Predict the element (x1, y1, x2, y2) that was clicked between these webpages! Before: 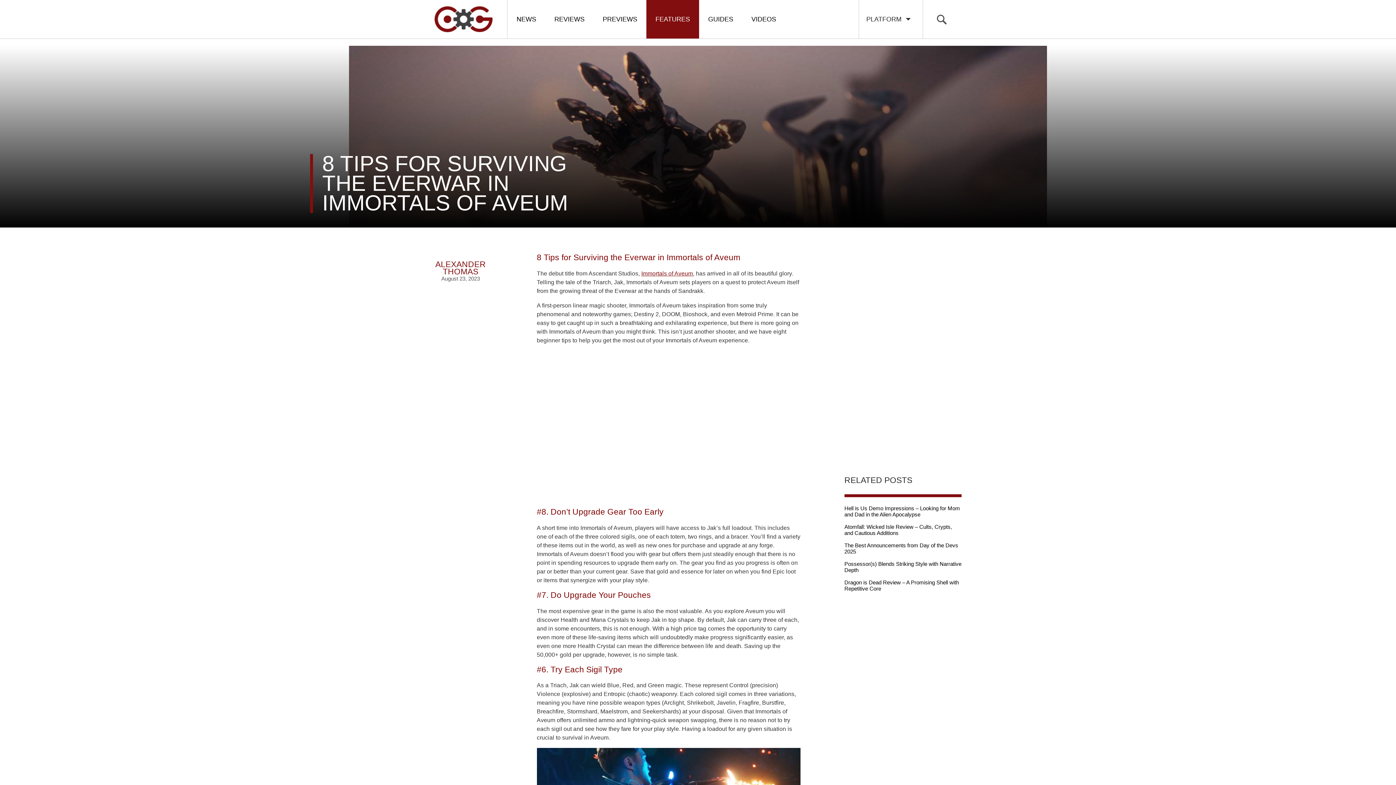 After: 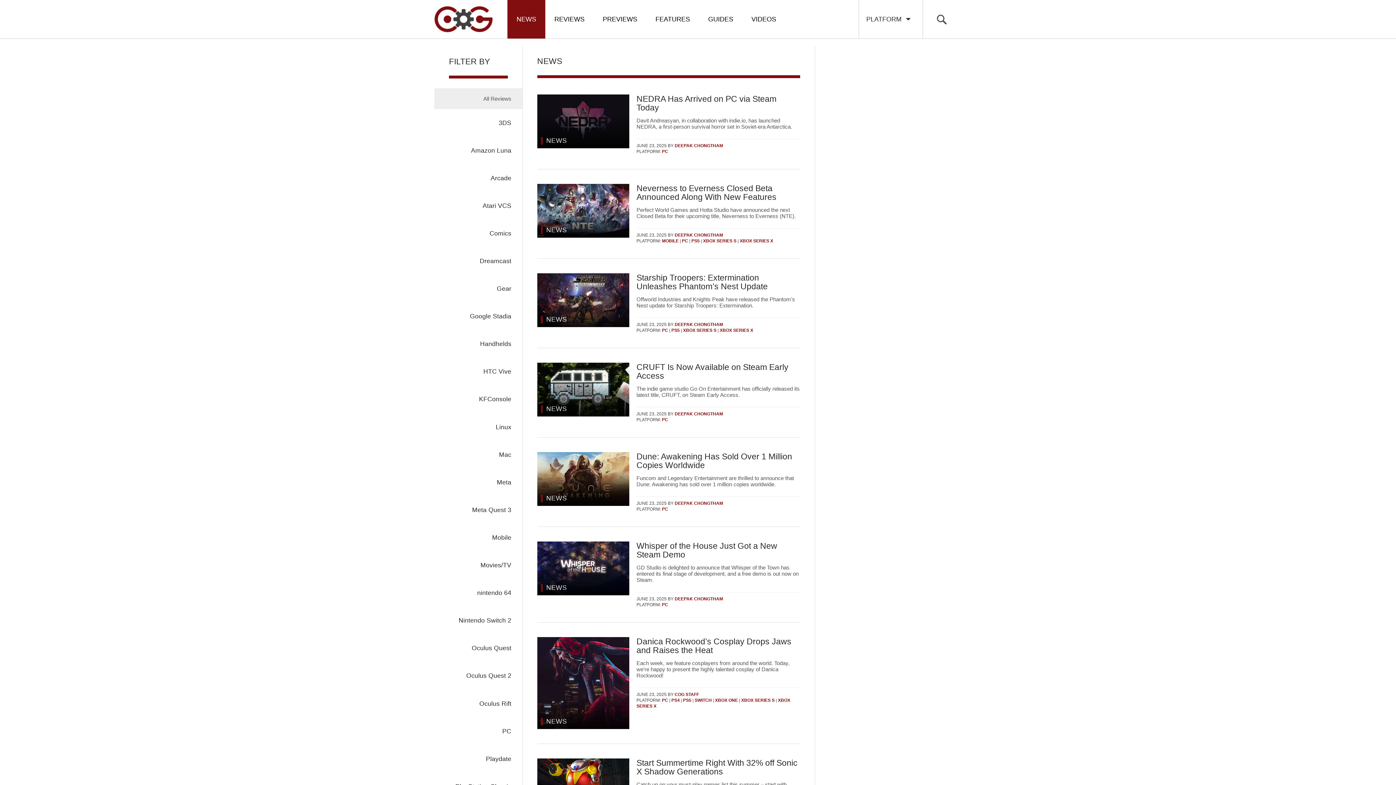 Action: label: NEWS bbox: (507, 0, 545, 38)